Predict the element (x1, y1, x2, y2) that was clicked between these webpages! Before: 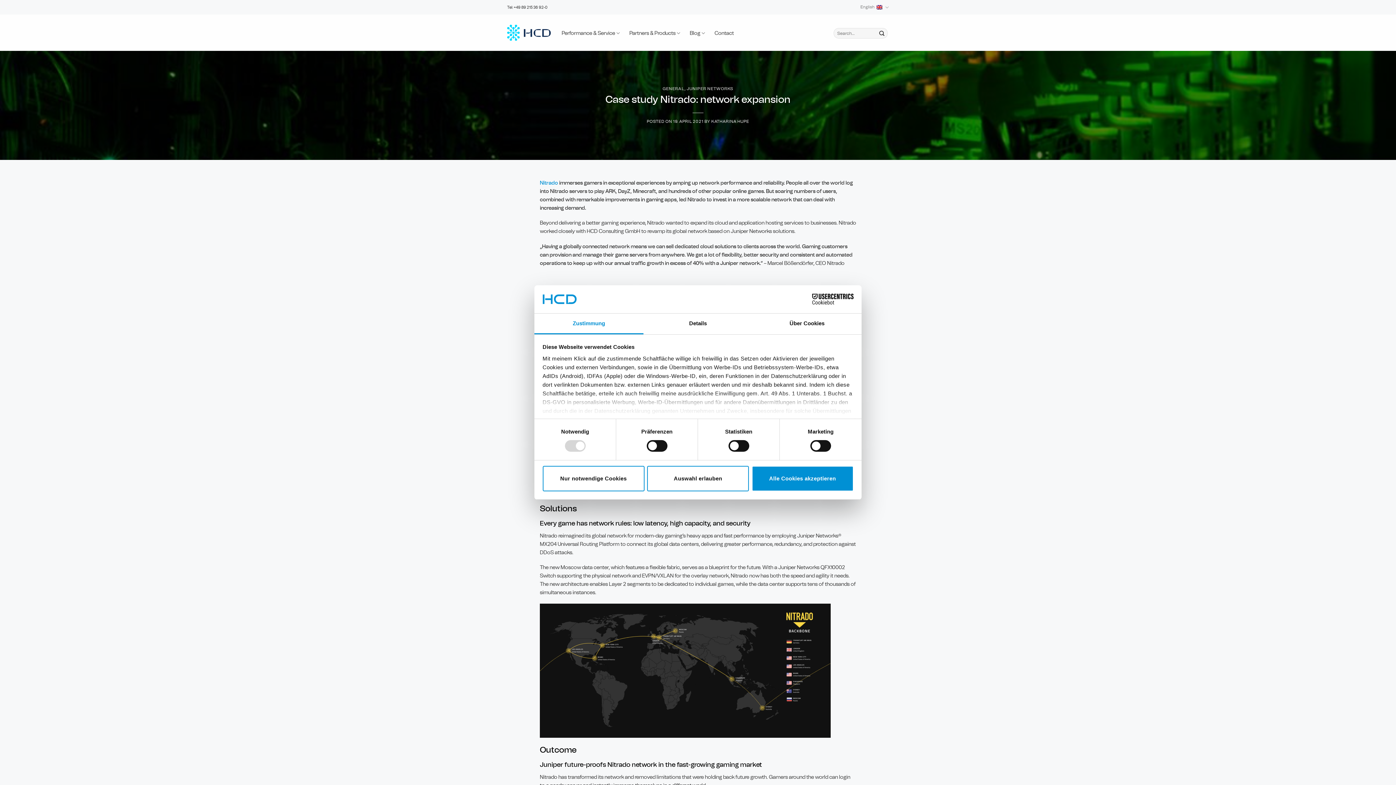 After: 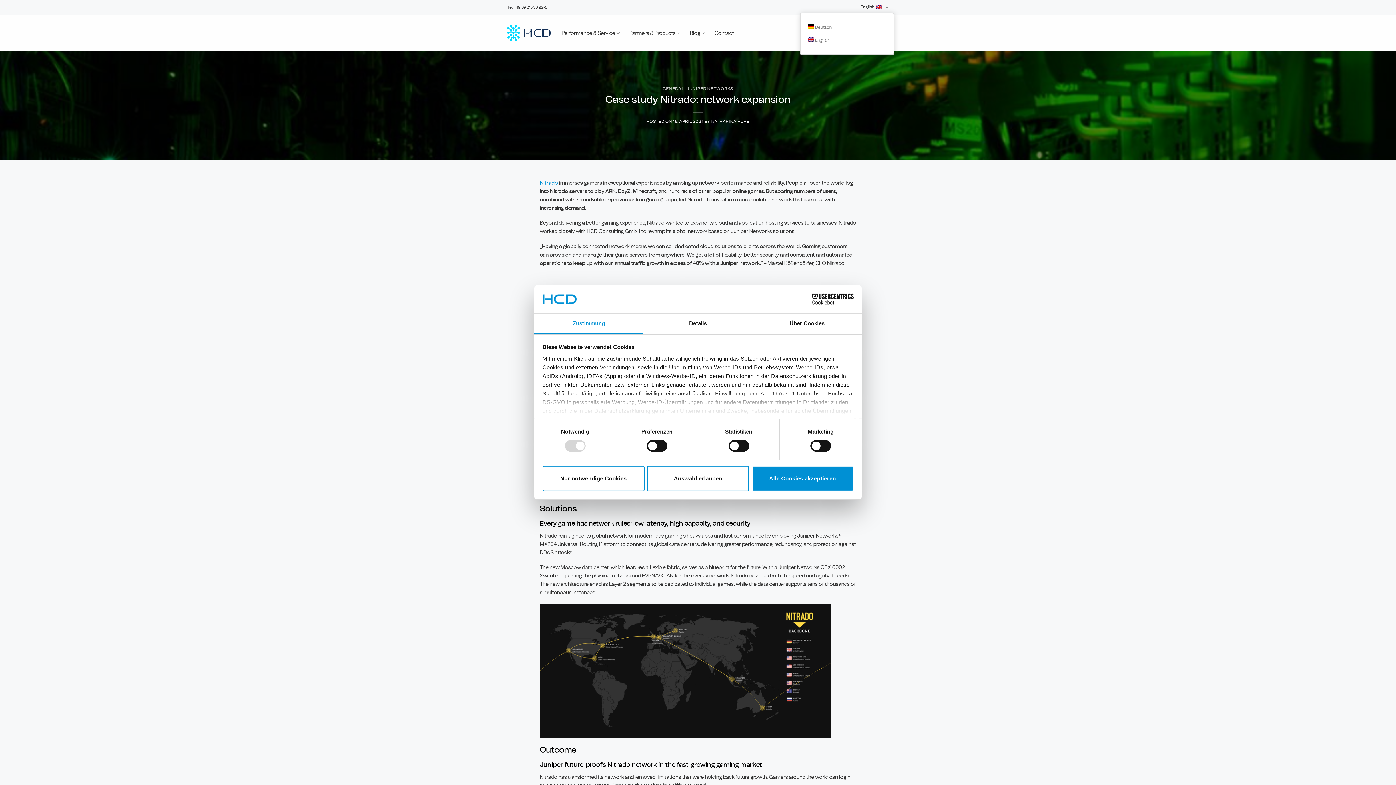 Action: label: English bbox: (860, 2, 889, 12)